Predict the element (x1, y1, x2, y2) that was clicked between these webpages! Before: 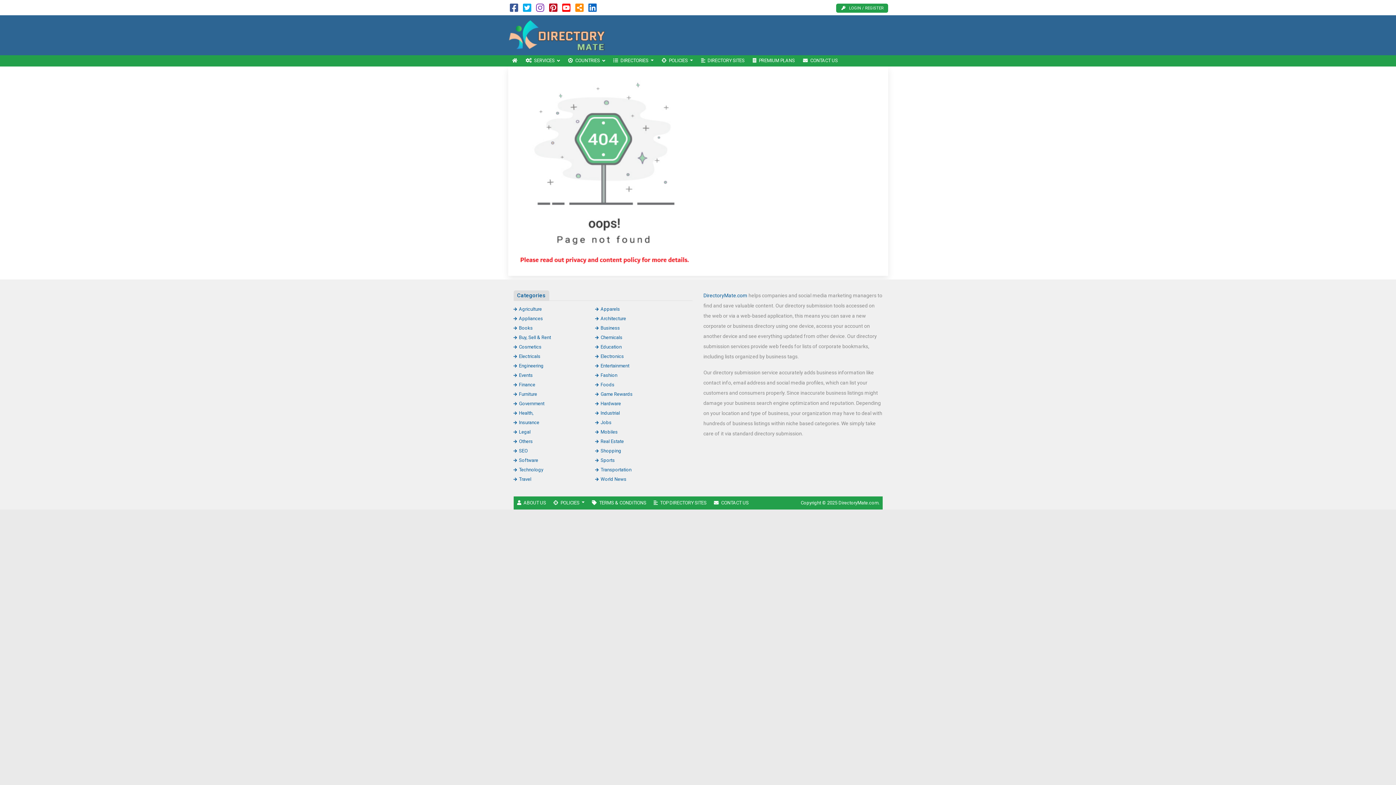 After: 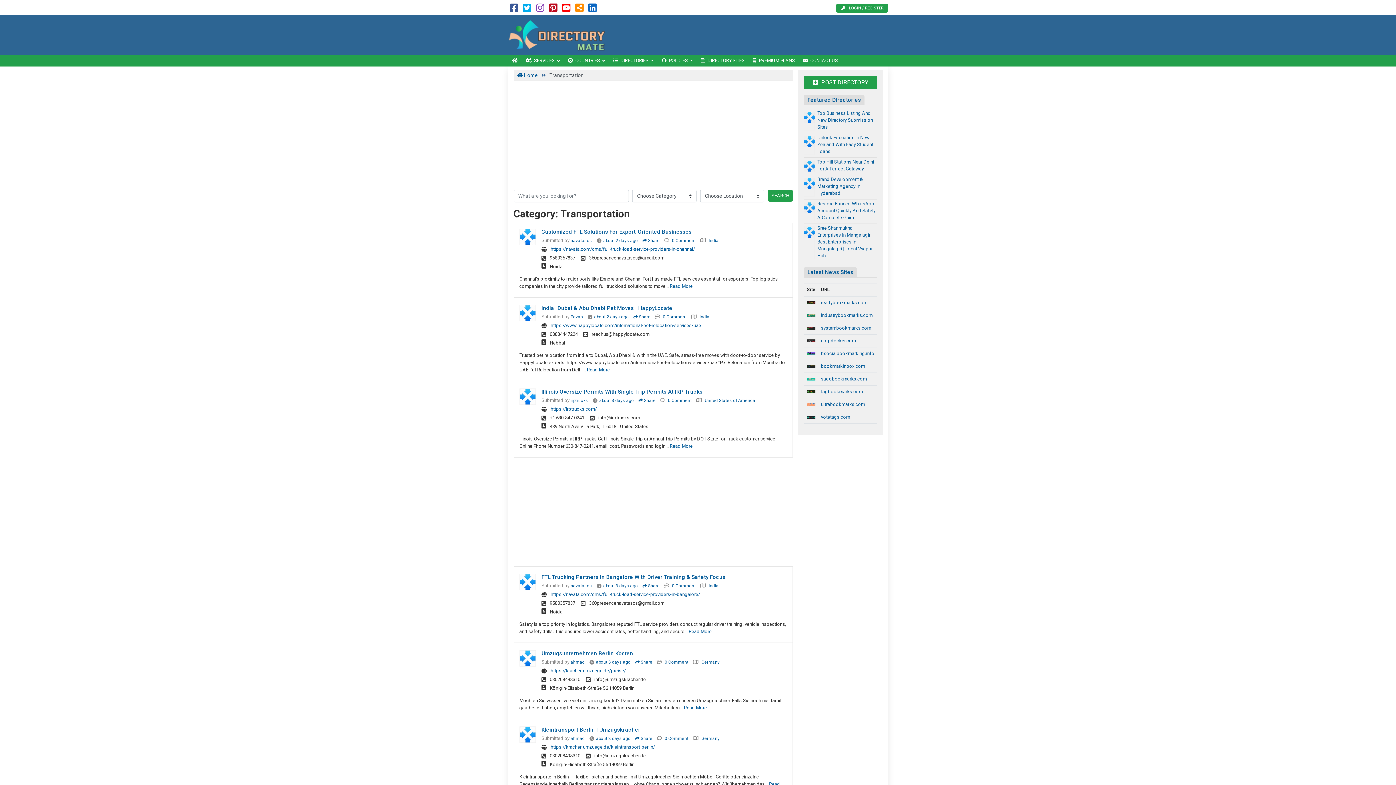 Action: label: Transportation bbox: (595, 467, 631, 472)